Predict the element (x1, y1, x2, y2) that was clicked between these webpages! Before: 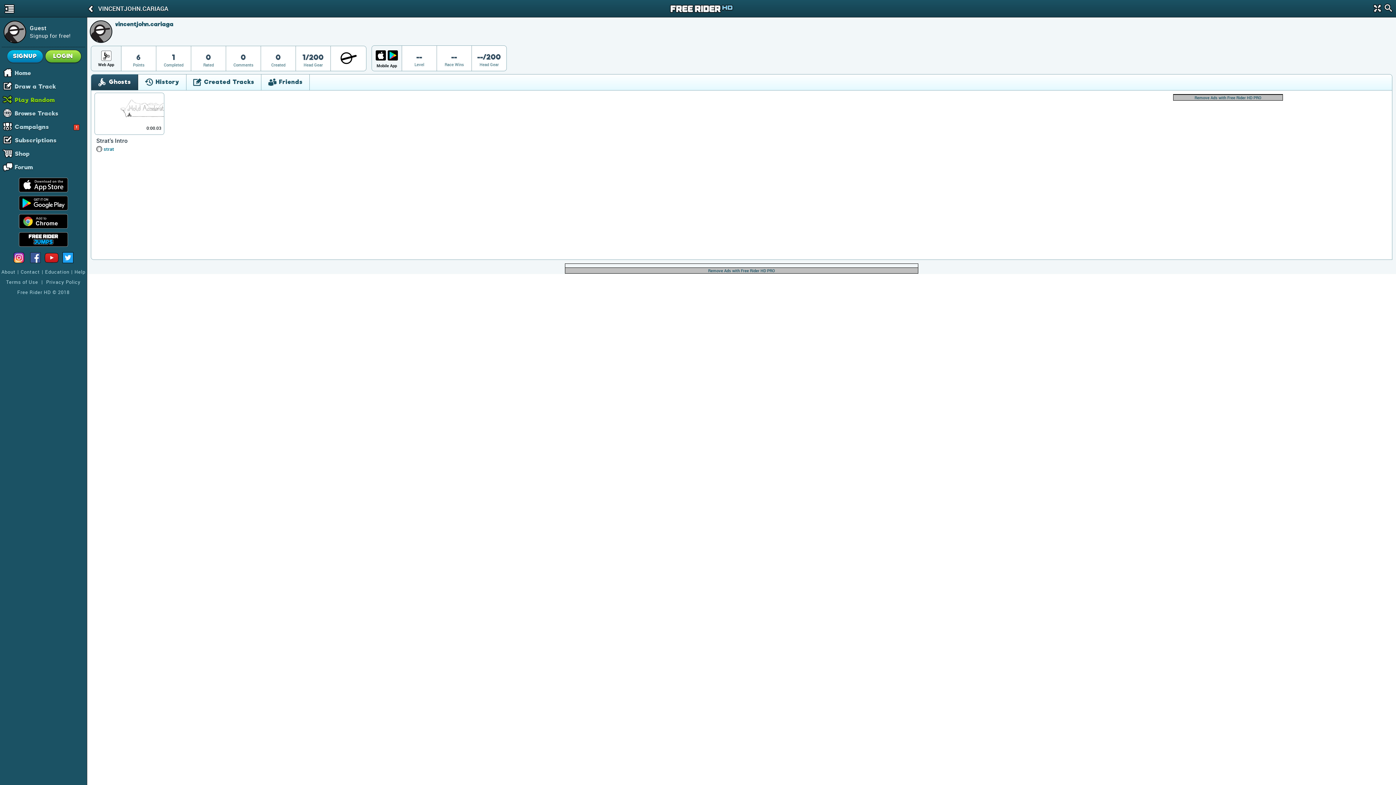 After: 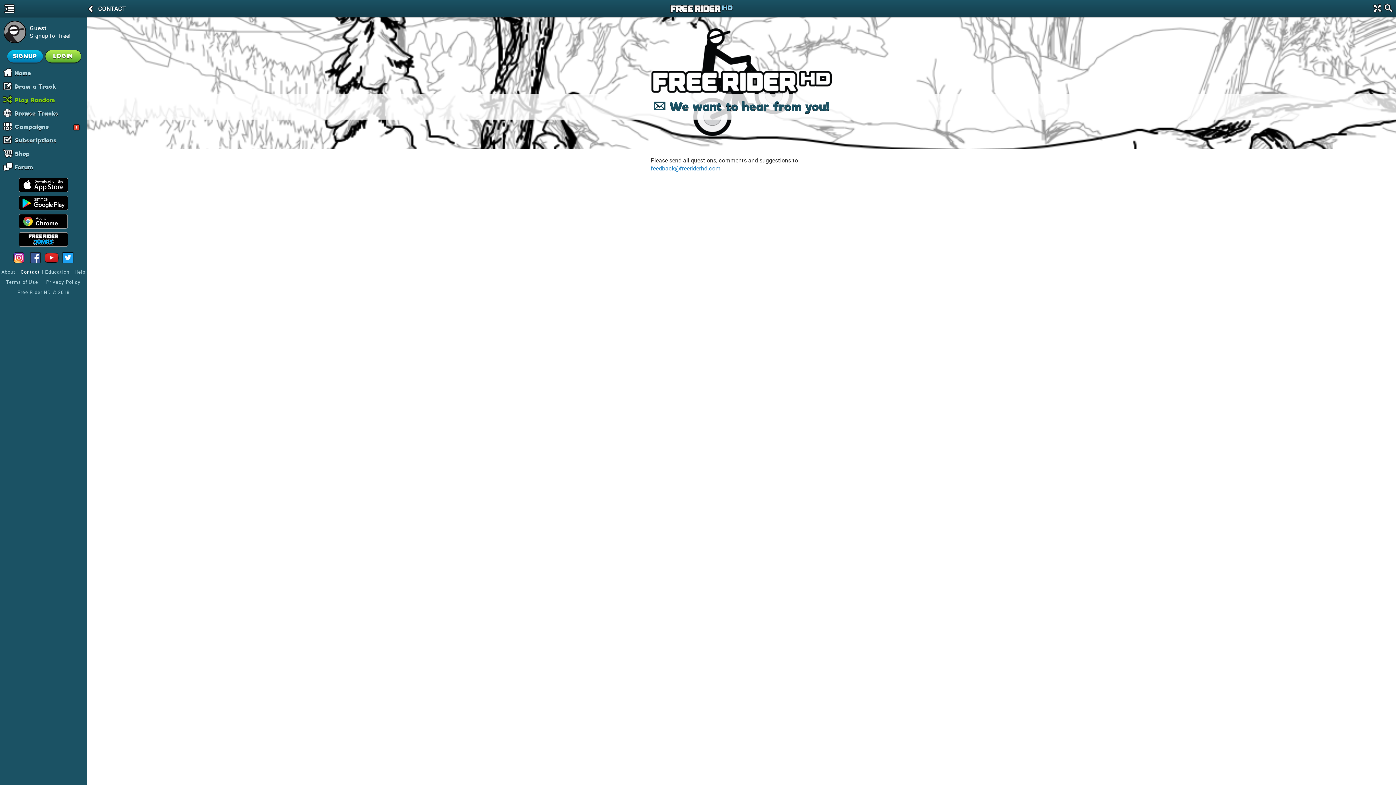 Action: bbox: (20, 268, 40, 275) label: Contact